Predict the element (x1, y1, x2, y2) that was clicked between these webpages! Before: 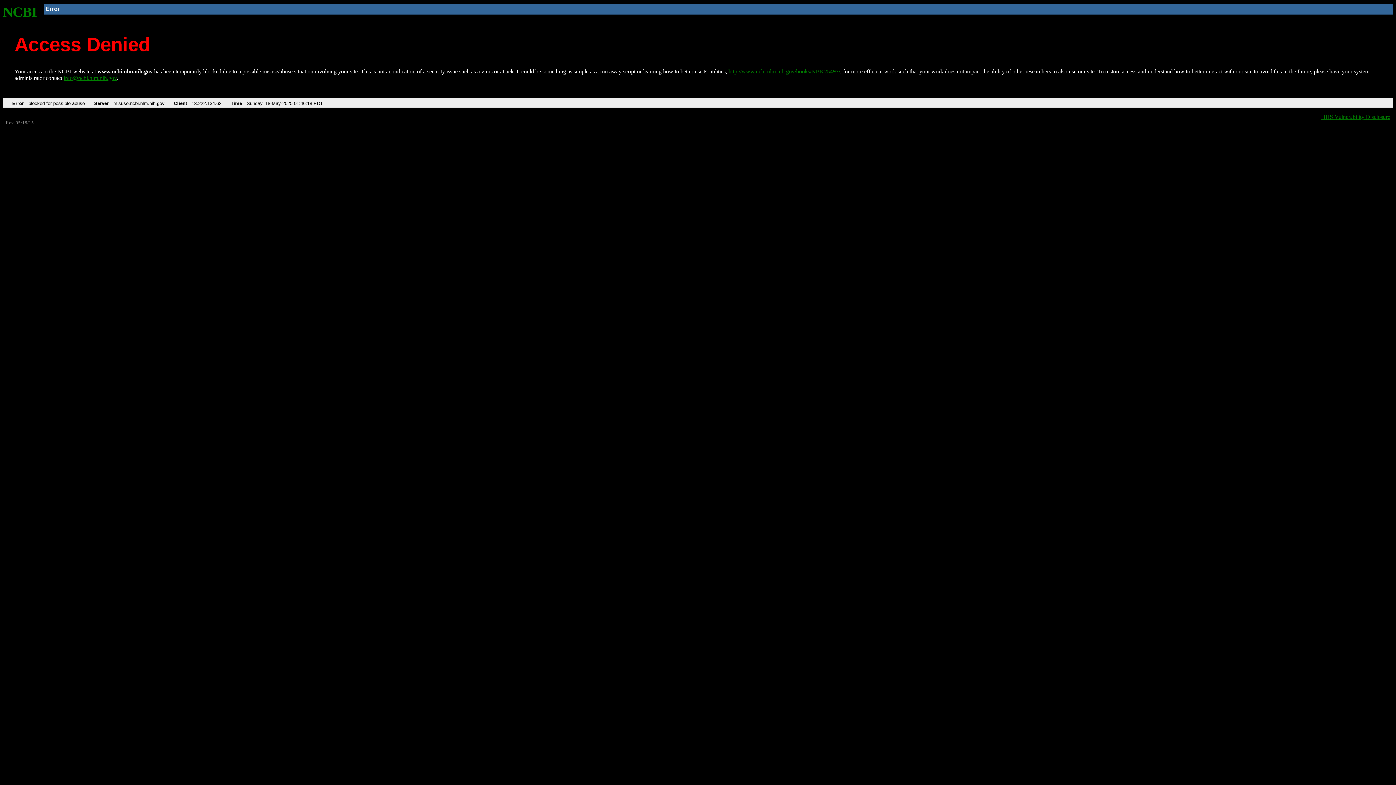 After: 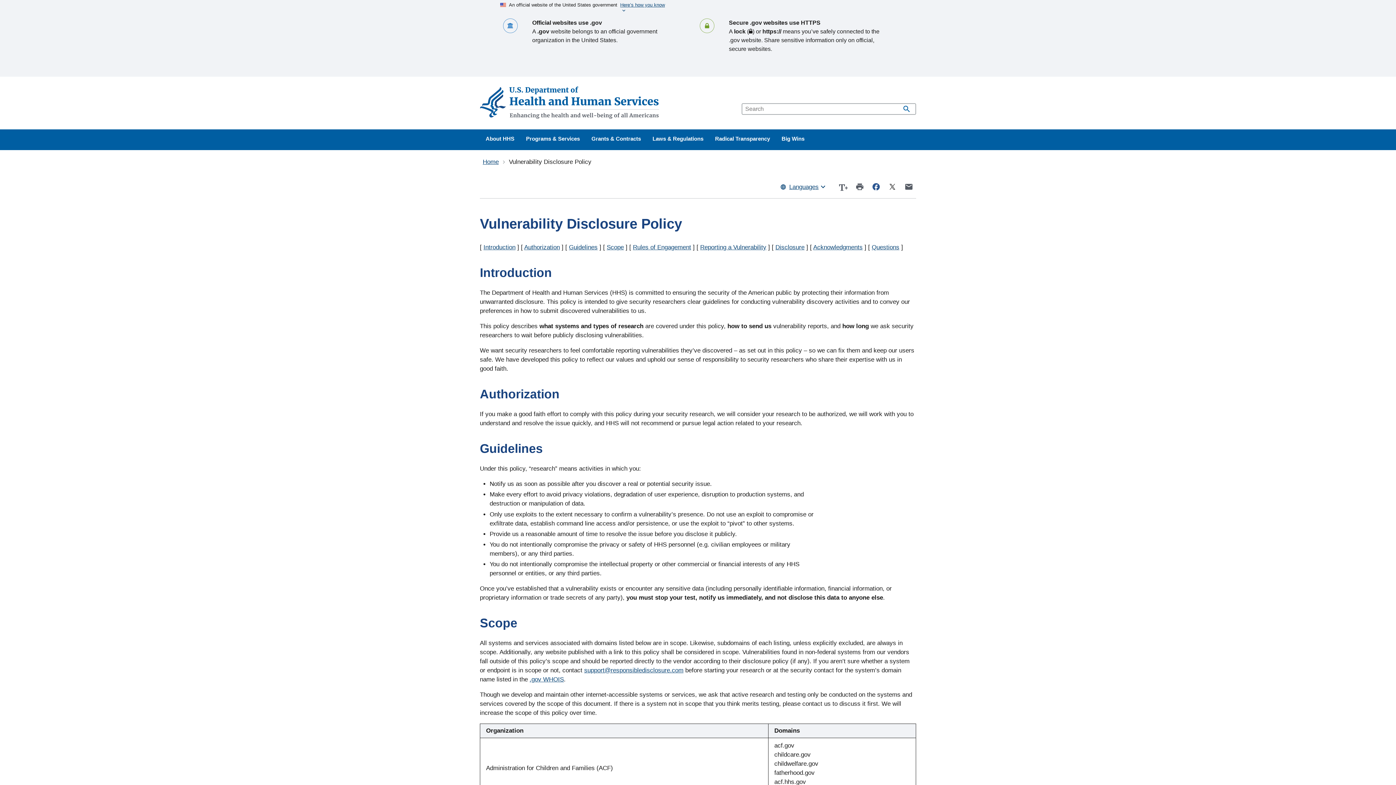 Action: bbox: (1321, 113, 1390, 119) label: HHS Vulnerability Disclosure